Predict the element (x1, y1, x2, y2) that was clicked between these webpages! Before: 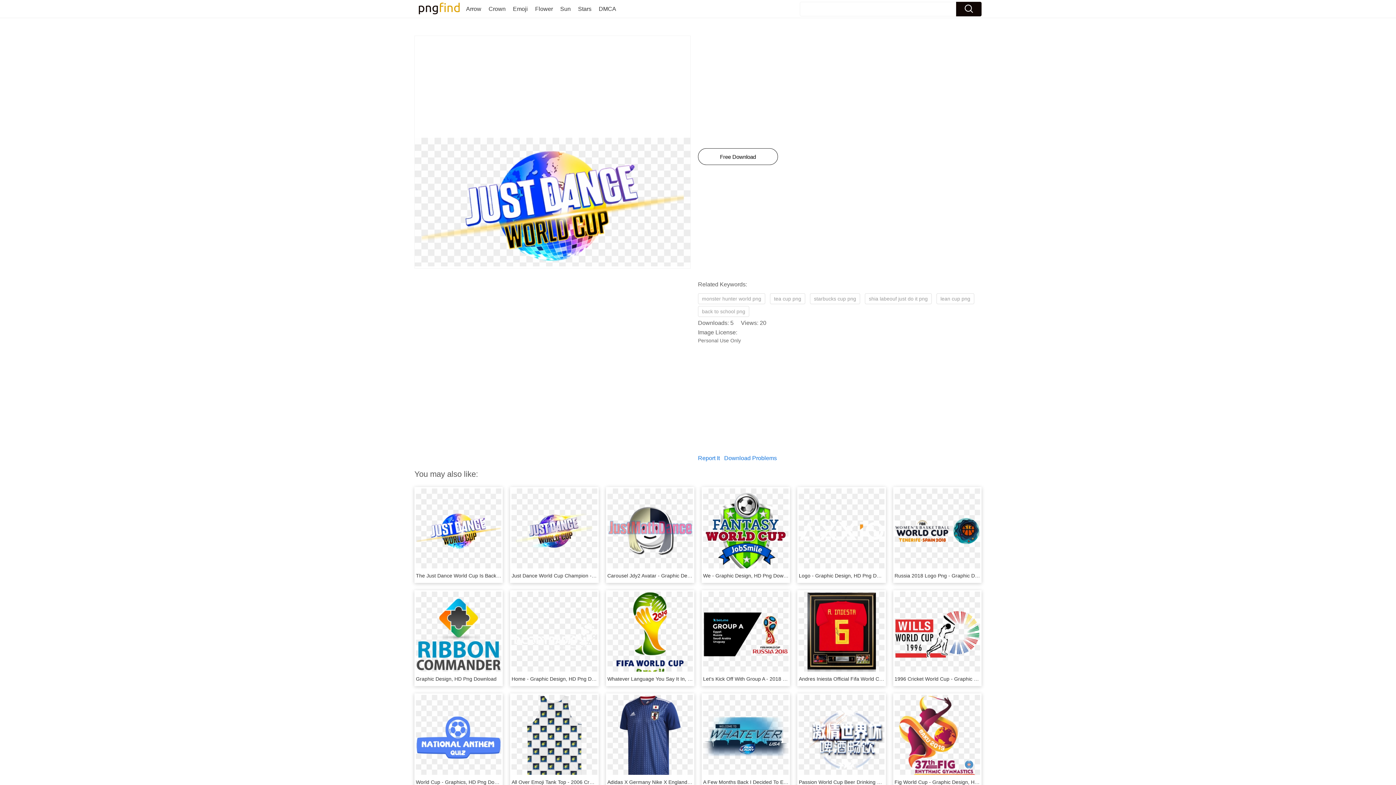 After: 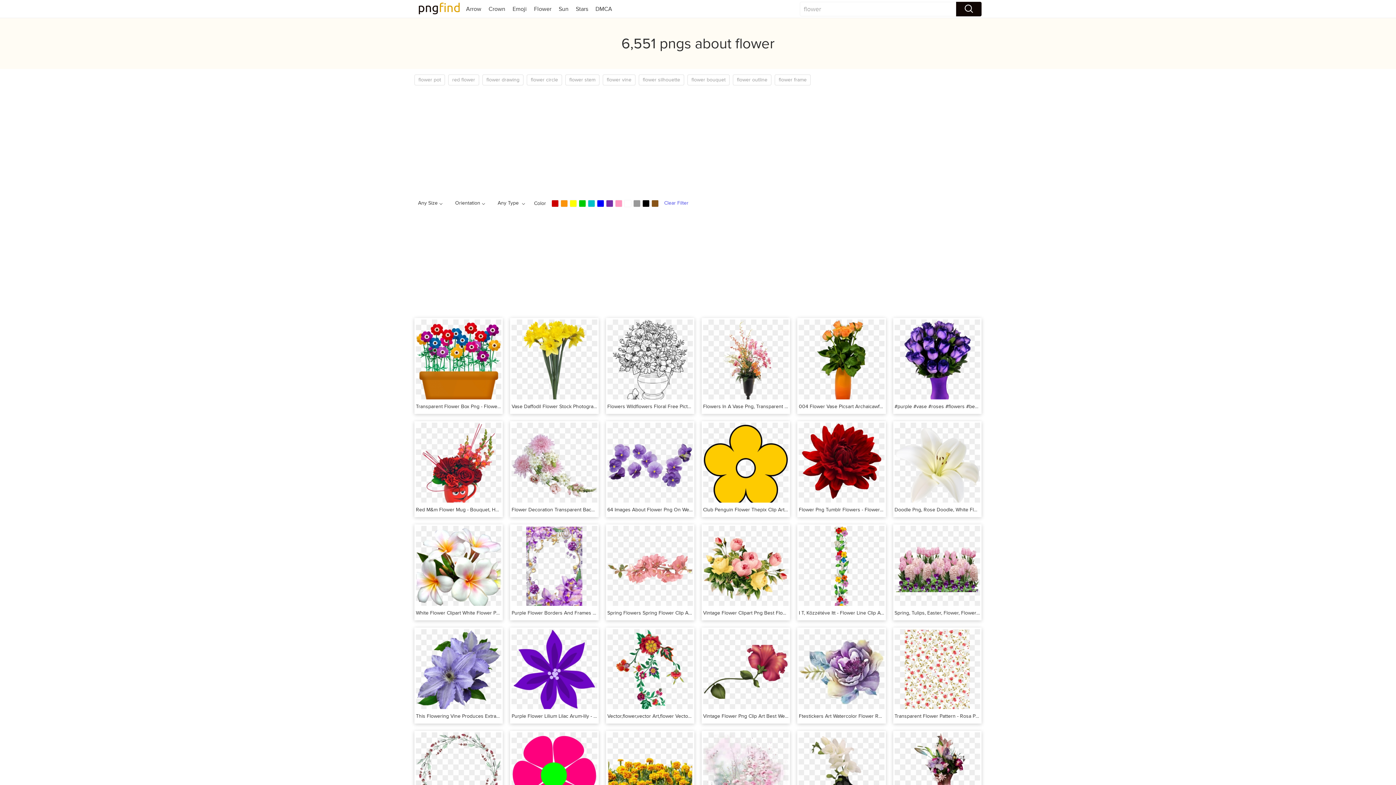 Action: bbox: (535, 5, 553, 12) label: Flower